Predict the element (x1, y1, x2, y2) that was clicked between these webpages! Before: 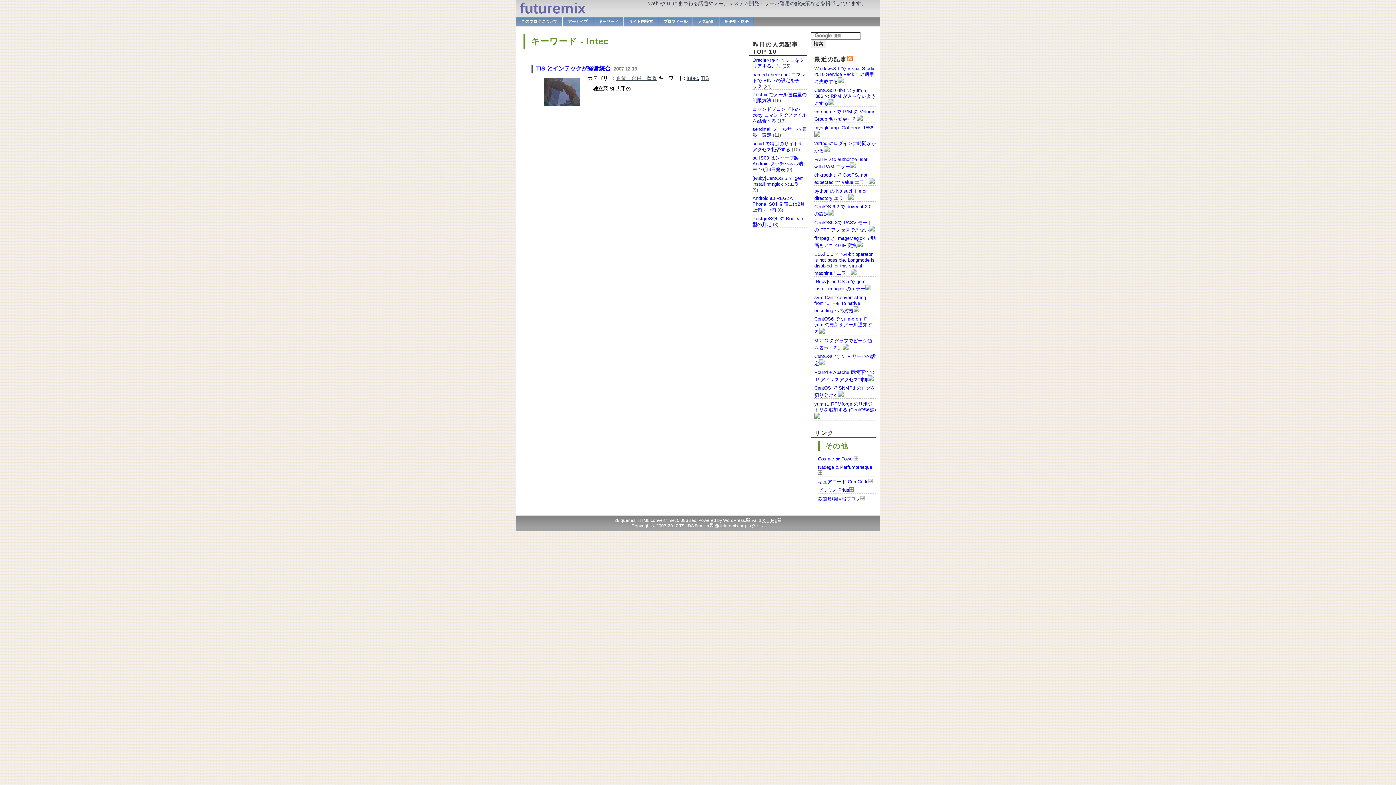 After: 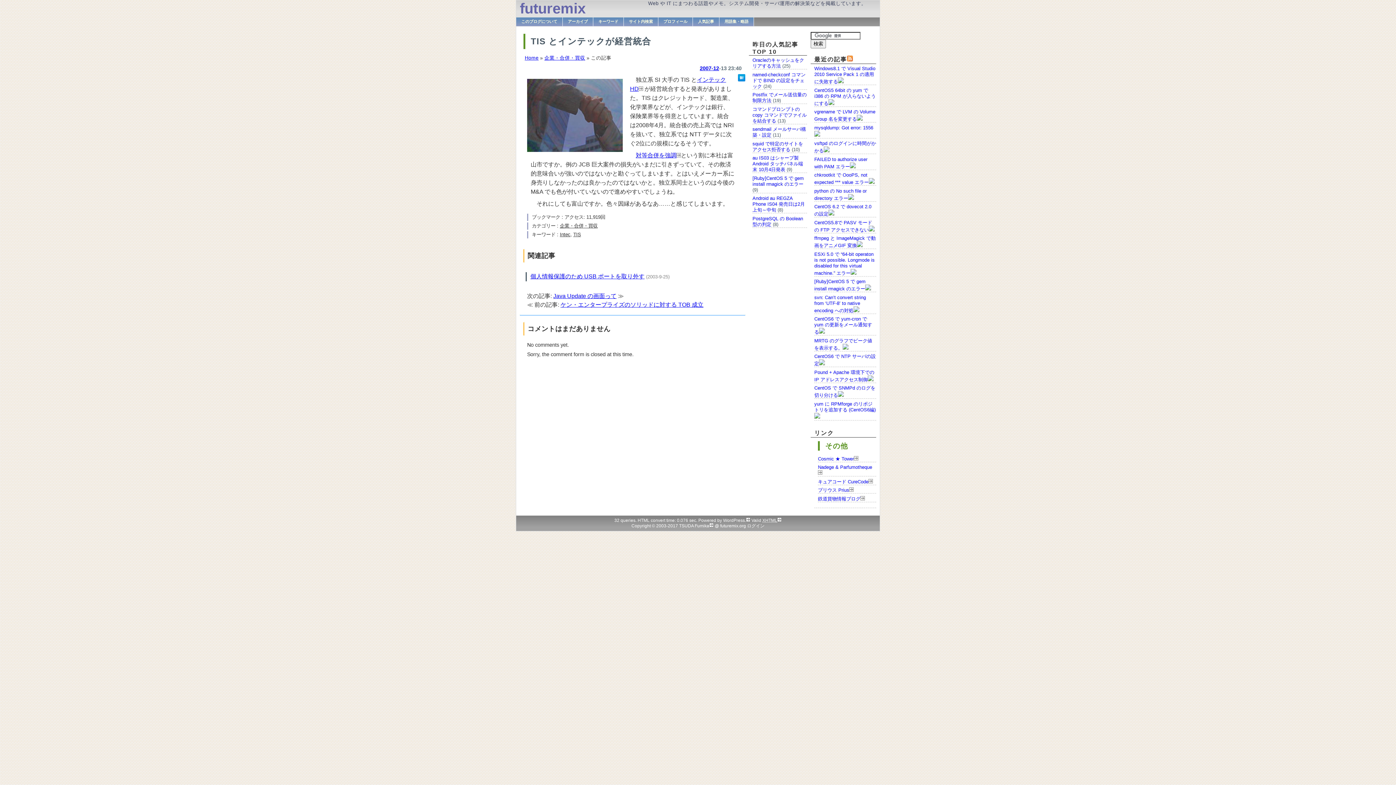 Action: bbox: (544, 101, 580, 106)